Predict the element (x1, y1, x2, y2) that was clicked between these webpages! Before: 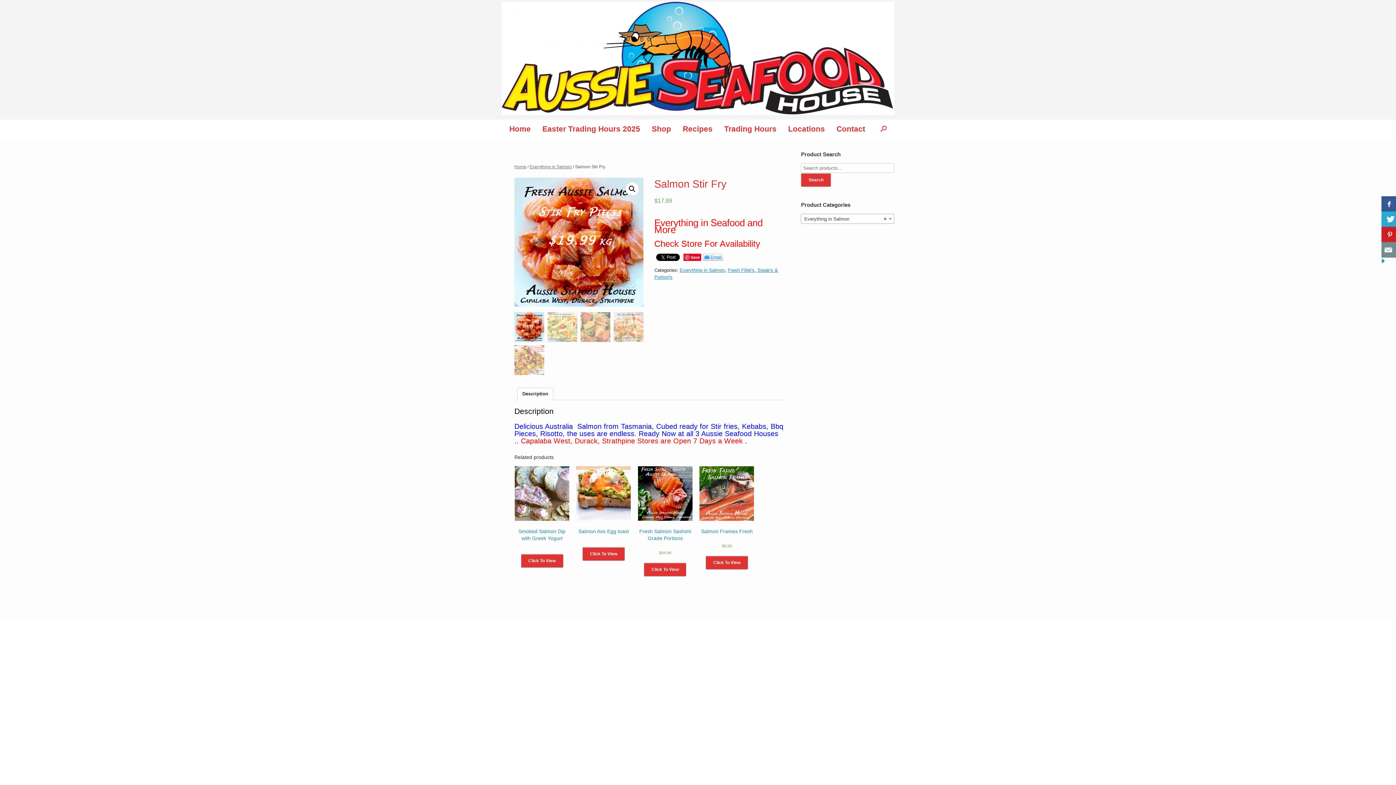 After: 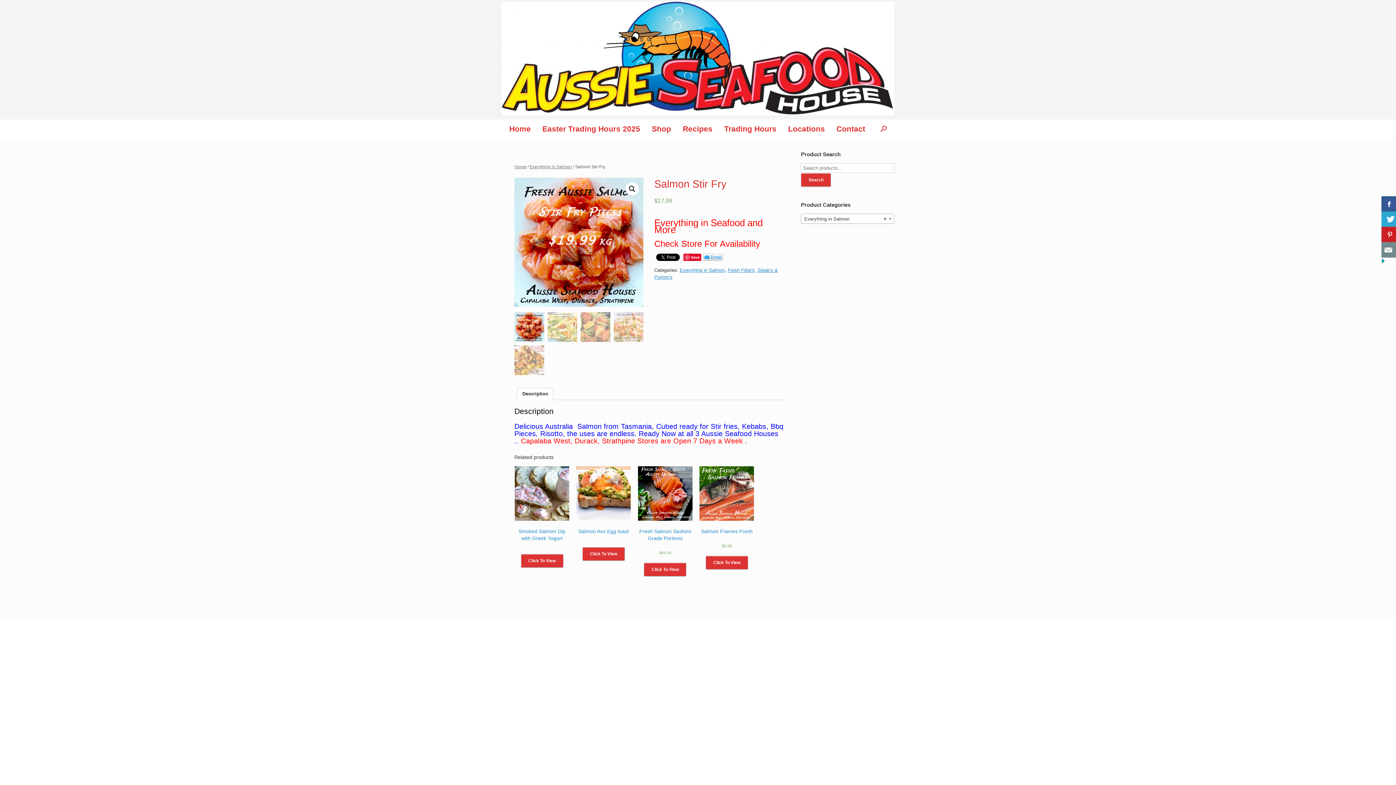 Action: bbox: (522, 388, 548, 399) label: Description